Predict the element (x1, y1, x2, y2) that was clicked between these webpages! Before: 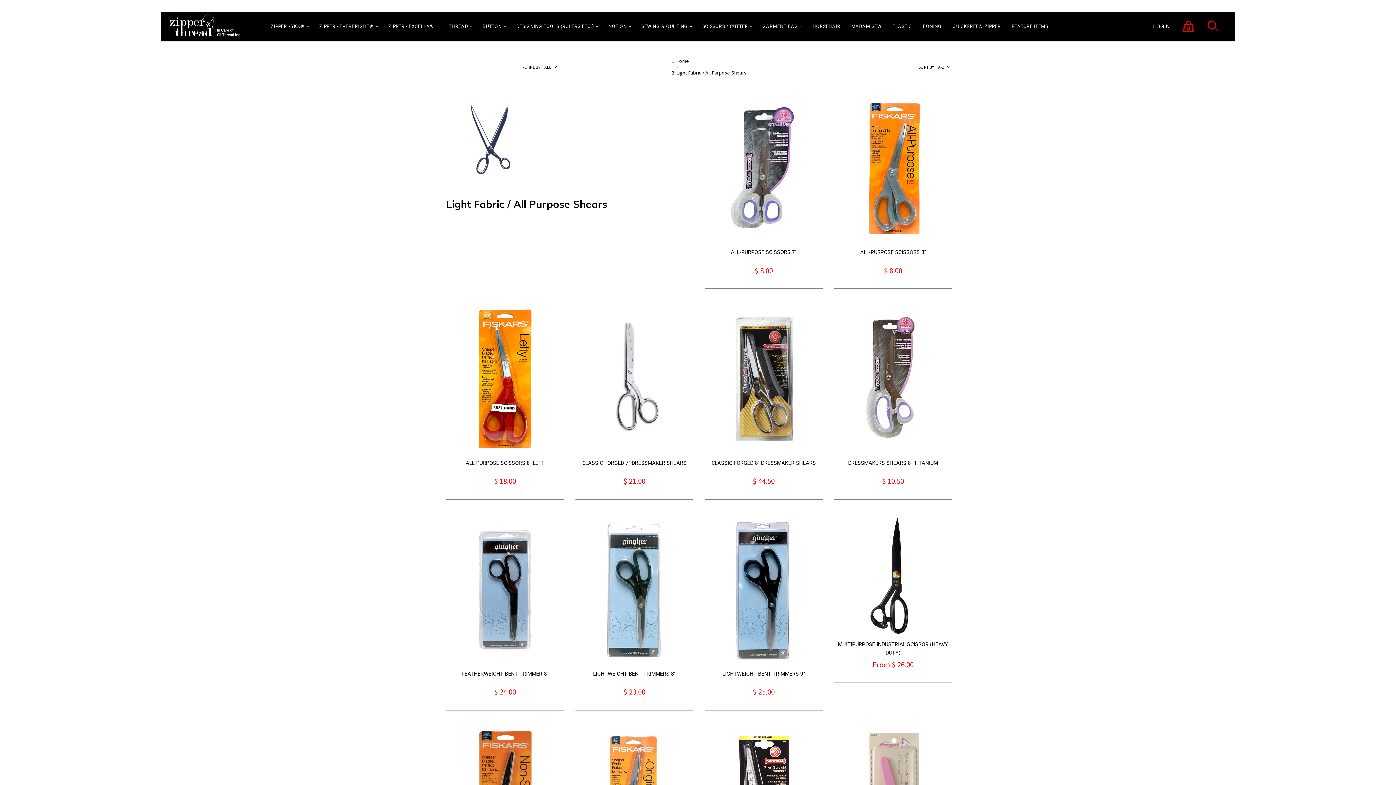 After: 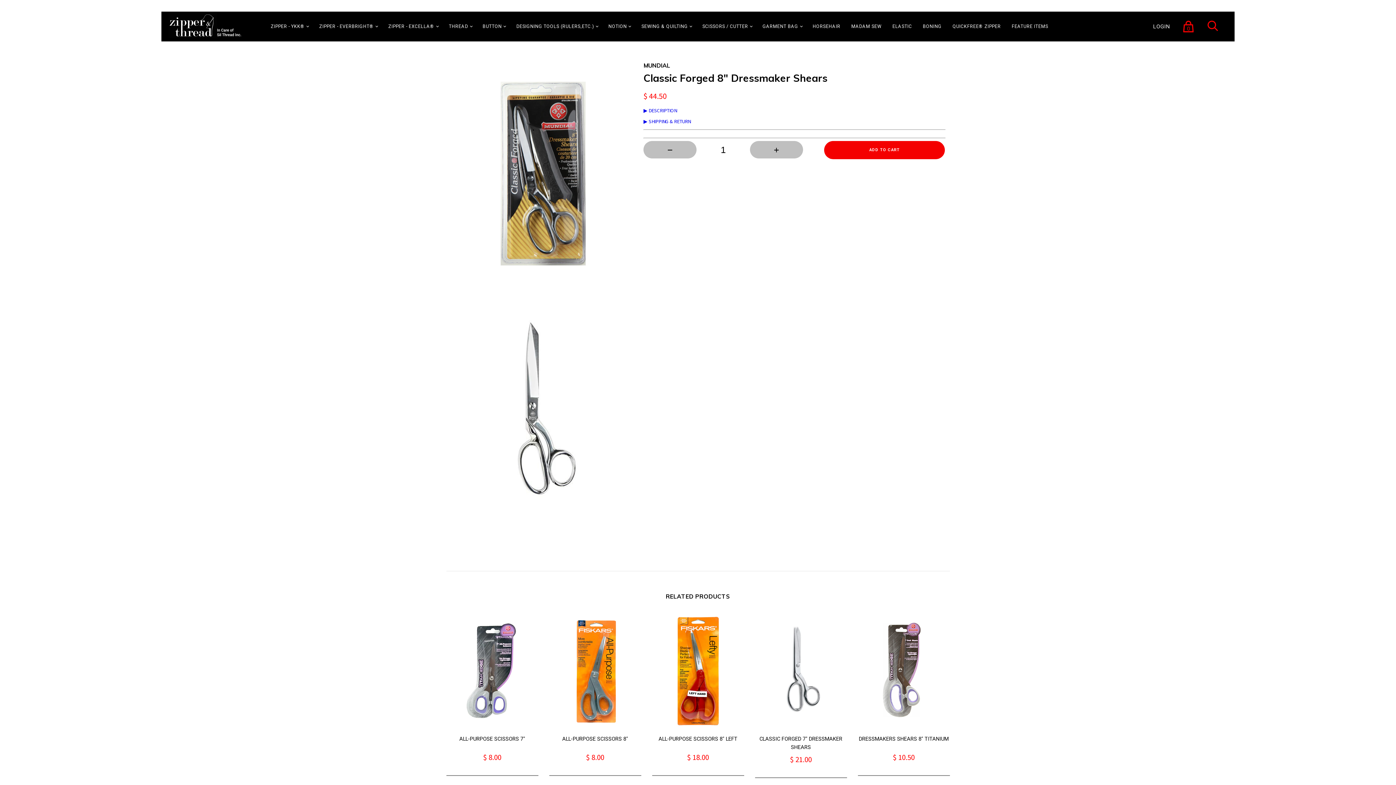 Action: label: CLASSIC FORGED 8" DRESSMAKER SHEARS bbox: (711, 460, 816, 466)